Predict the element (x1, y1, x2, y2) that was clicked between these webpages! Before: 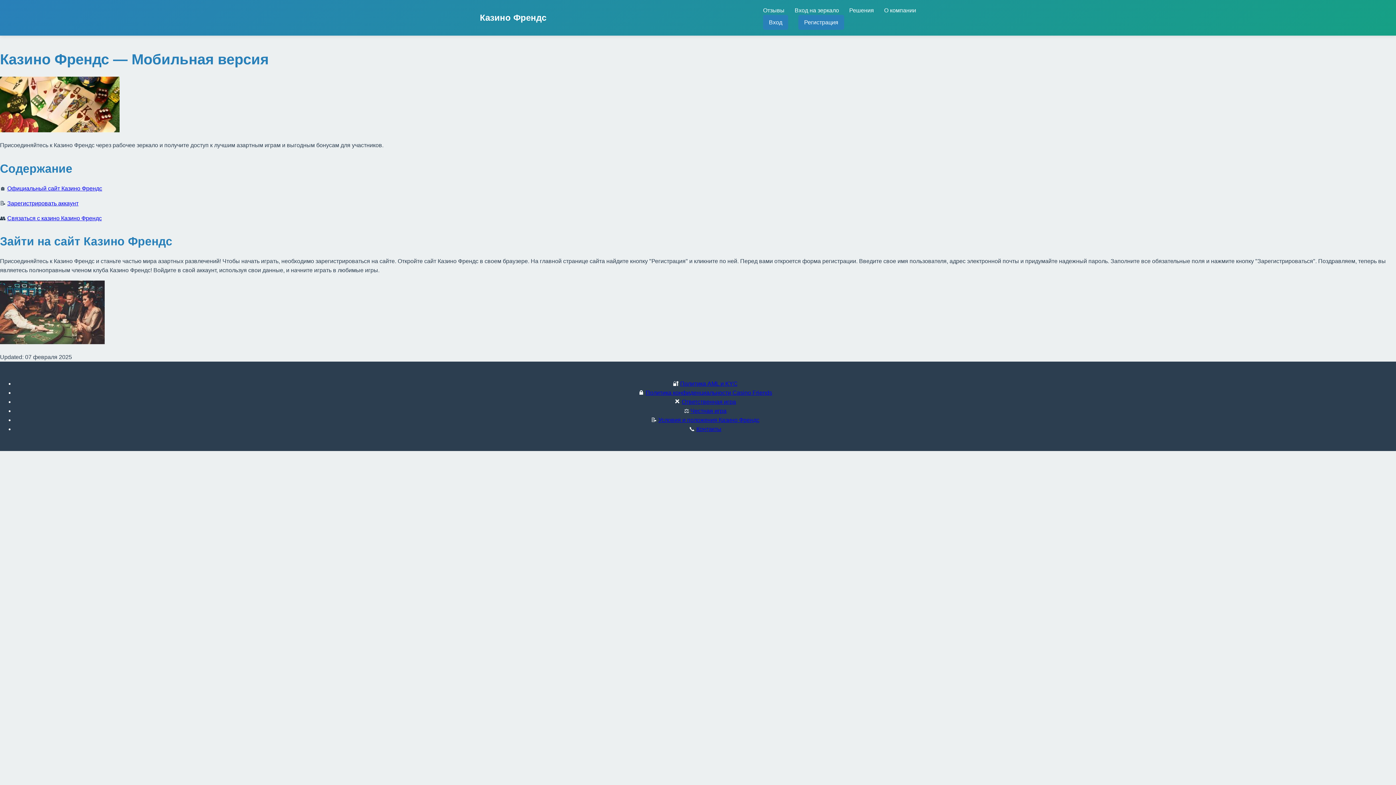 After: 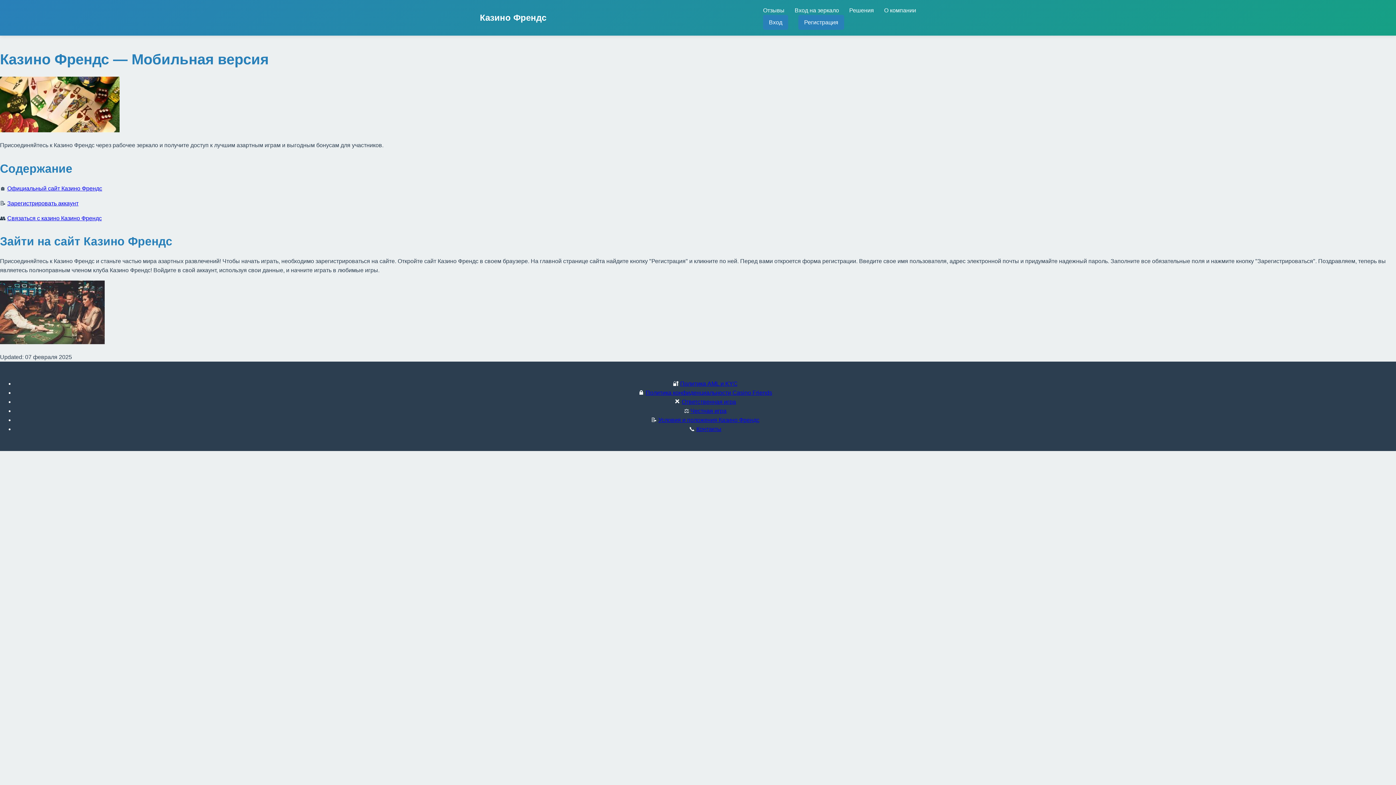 Action: label: Политика AML и KYC bbox: (680, 380, 737, 387)